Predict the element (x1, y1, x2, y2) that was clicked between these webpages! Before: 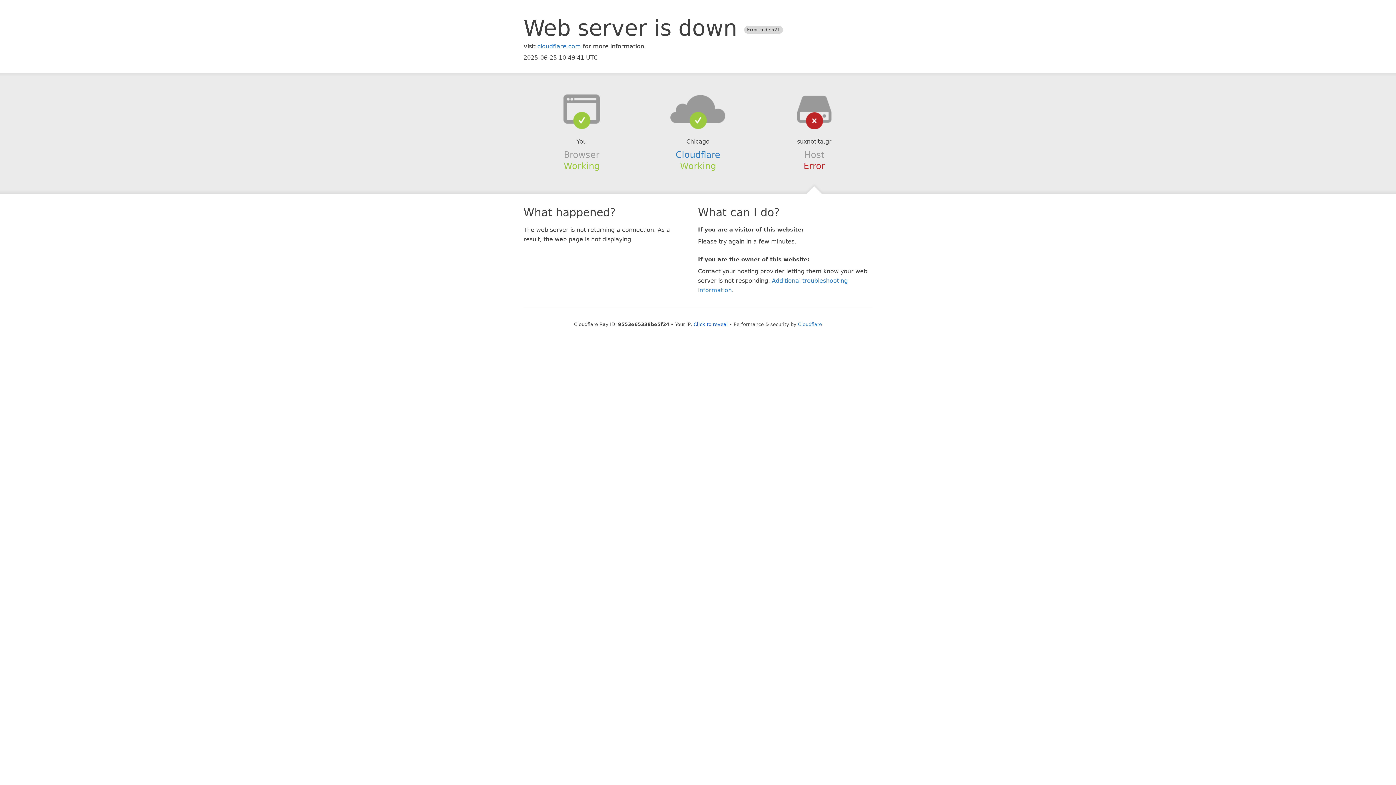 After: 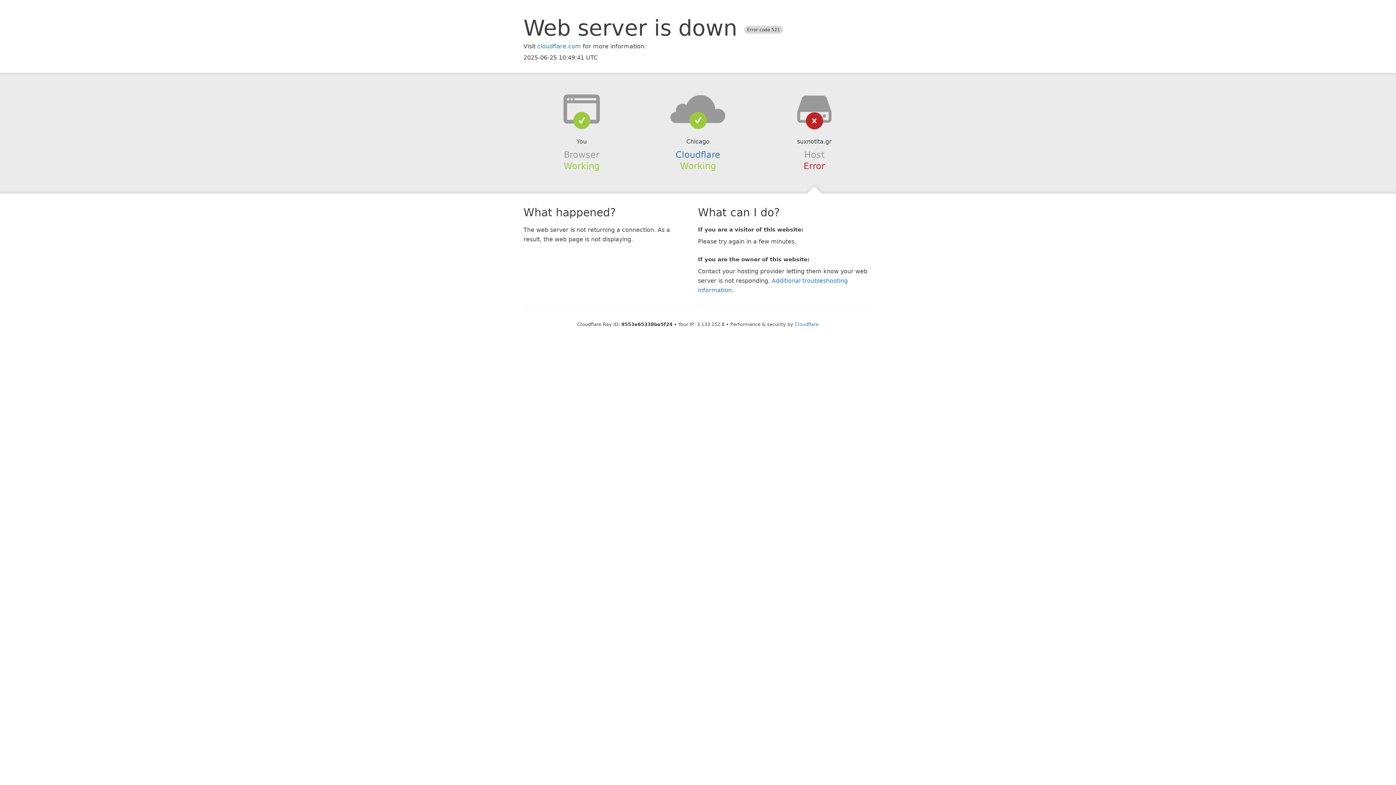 Action: label: Click to reveal bbox: (693, 321, 728, 327)